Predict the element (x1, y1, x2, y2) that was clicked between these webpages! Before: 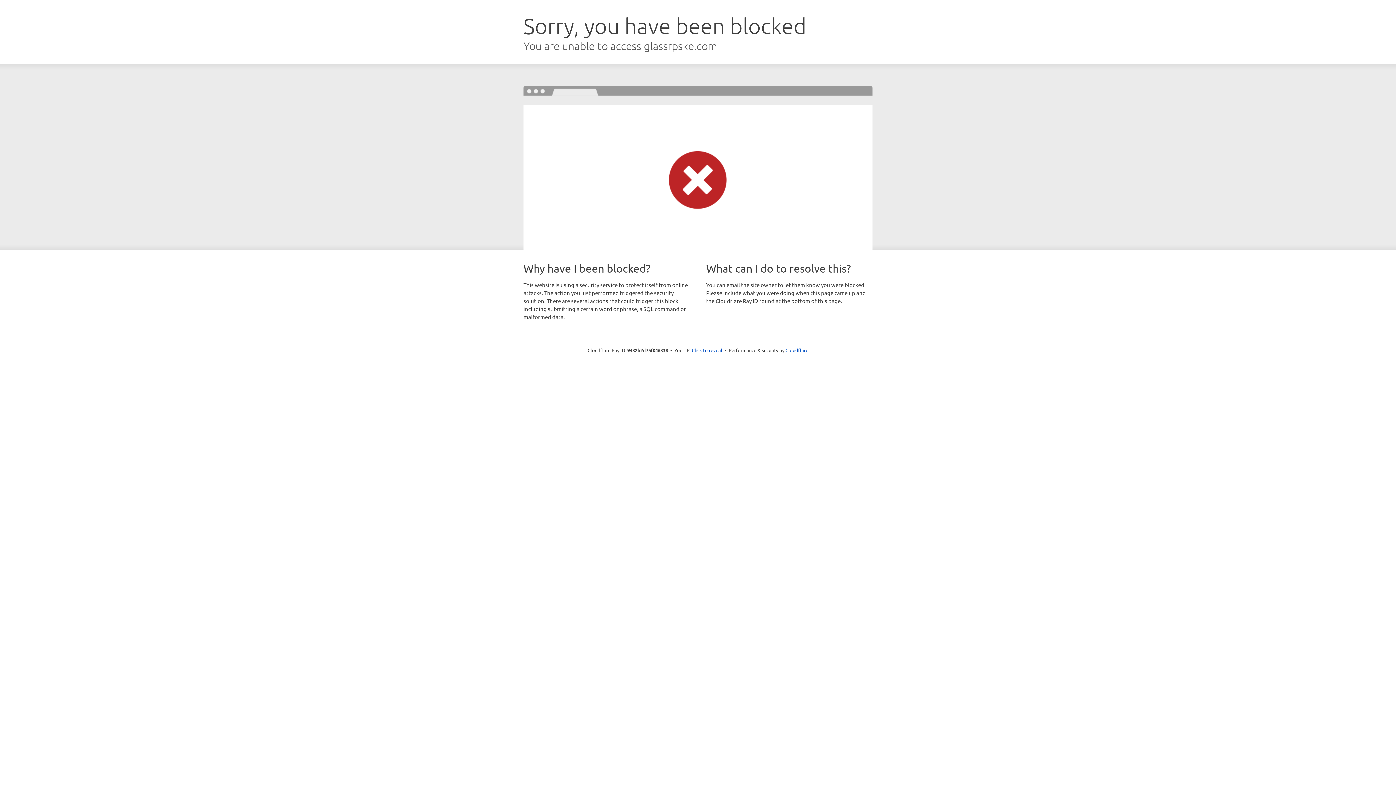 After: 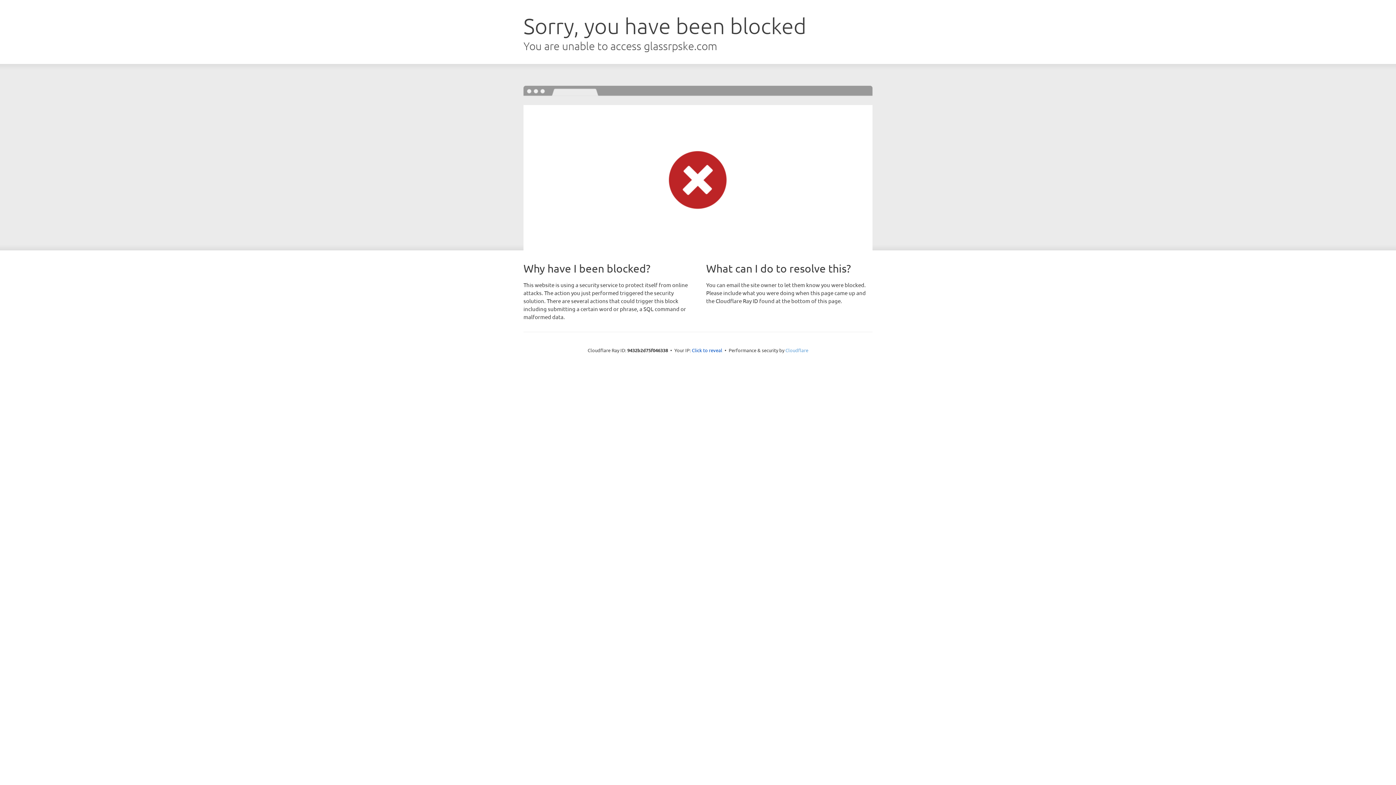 Action: bbox: (785, 347, 808, 353) label: Cloudflare